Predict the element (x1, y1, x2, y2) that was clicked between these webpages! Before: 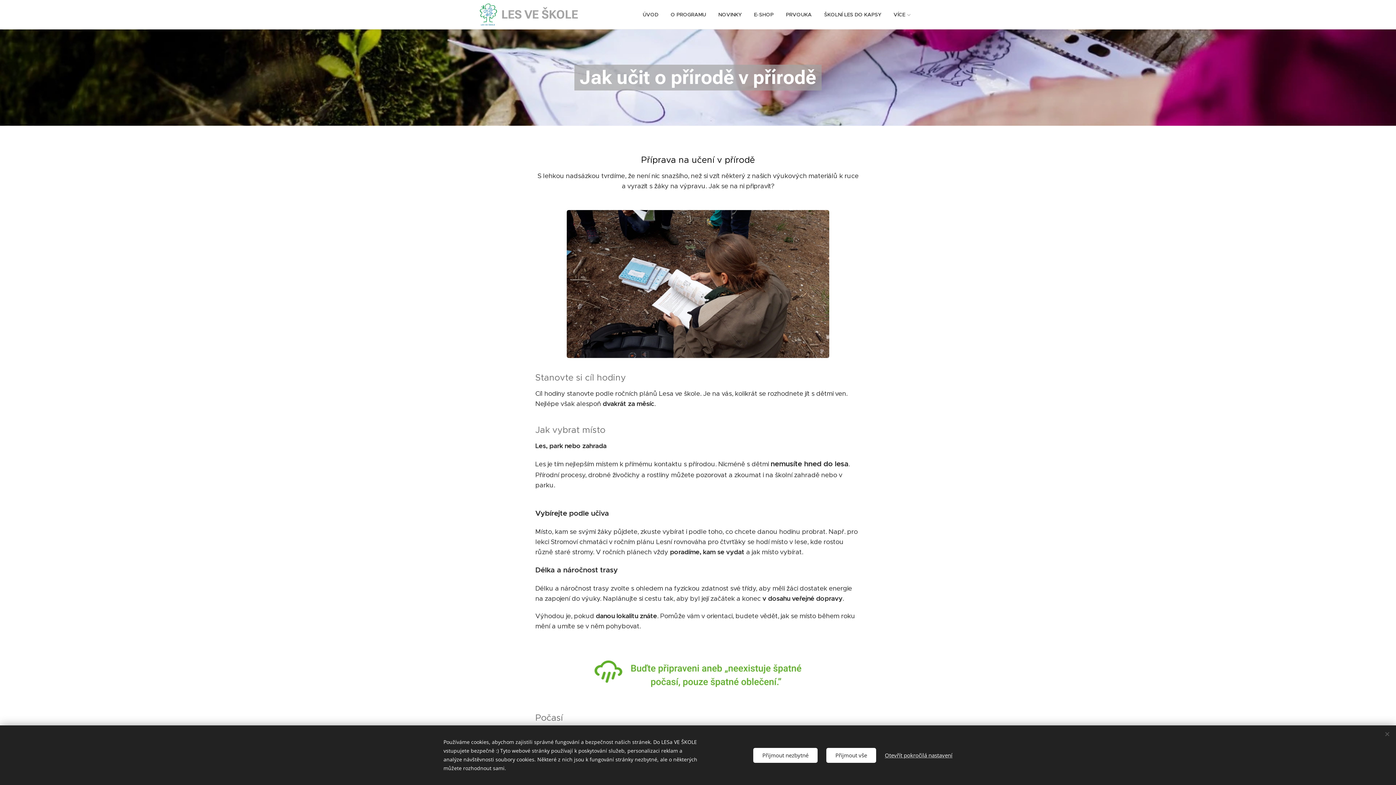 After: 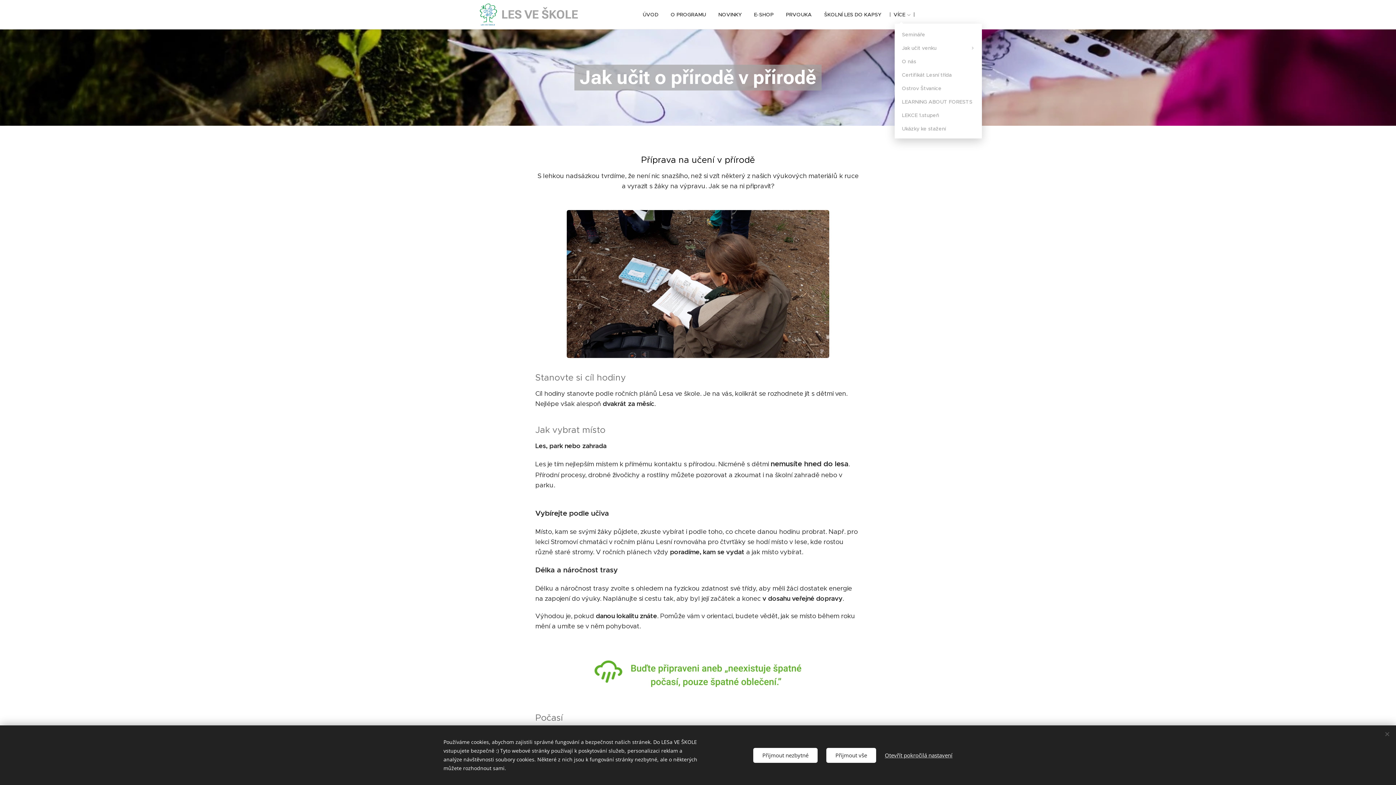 Action: bbox: (887, 5, 916, 23) label: VÍCE